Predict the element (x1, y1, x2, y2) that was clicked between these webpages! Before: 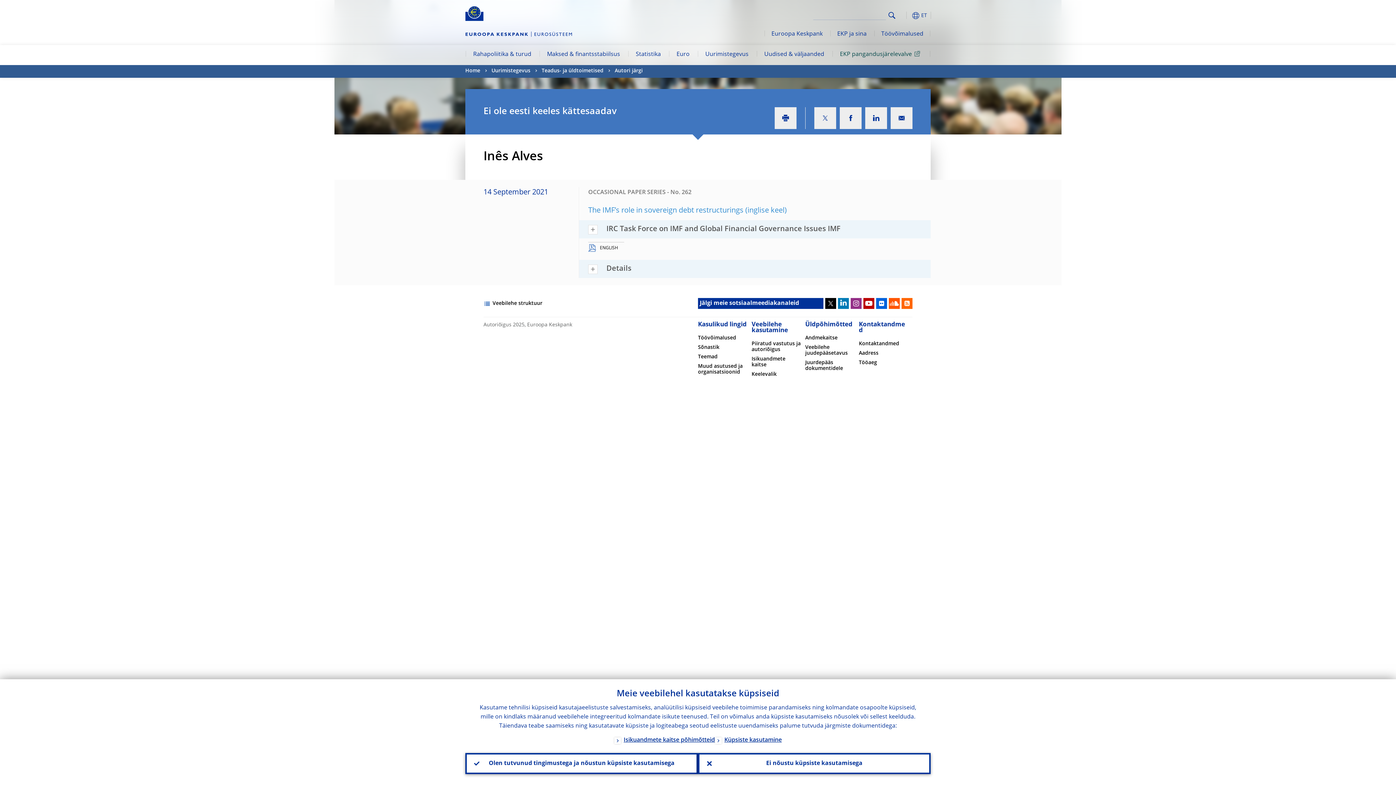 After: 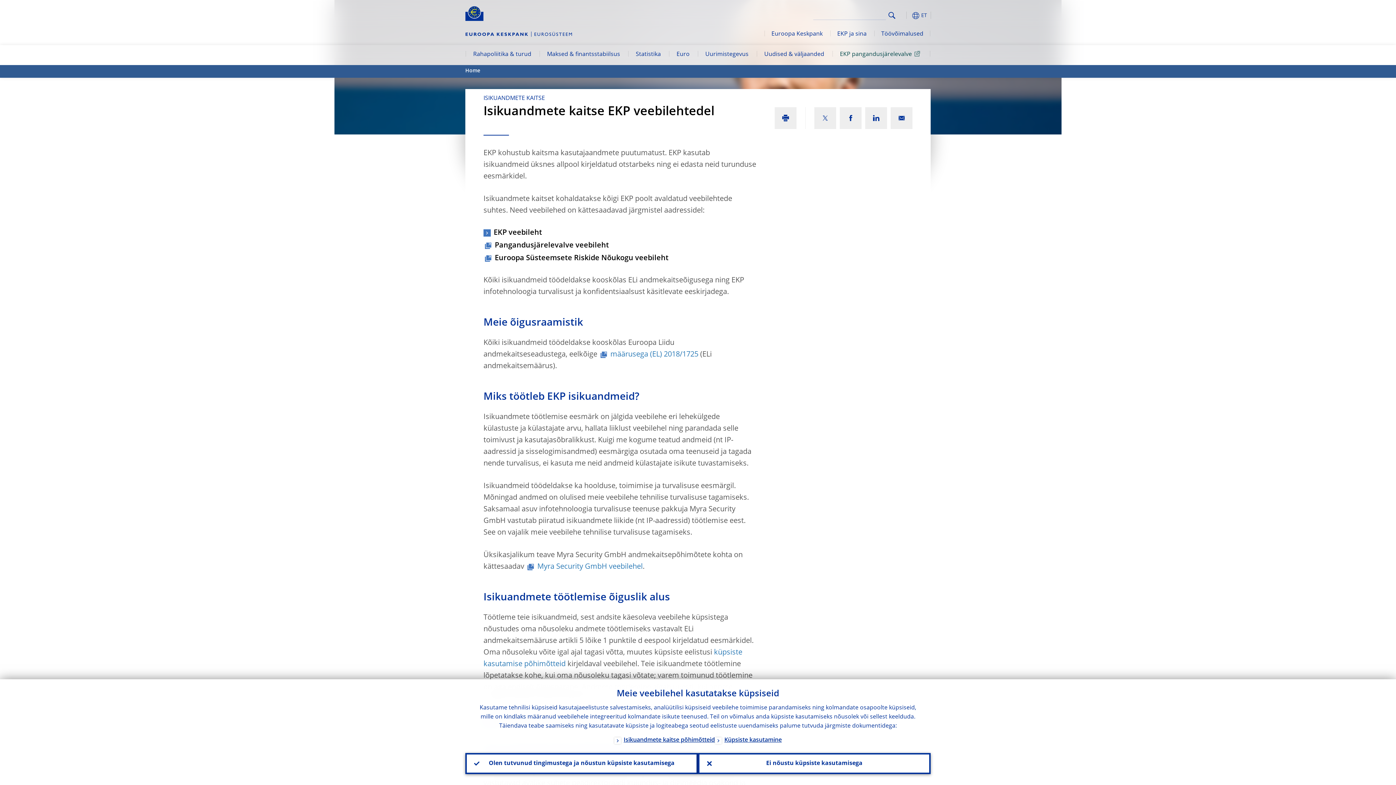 Action: label: Isikuandmete kaitse põhimõtteid bbox: (614, 736, 715, 746)